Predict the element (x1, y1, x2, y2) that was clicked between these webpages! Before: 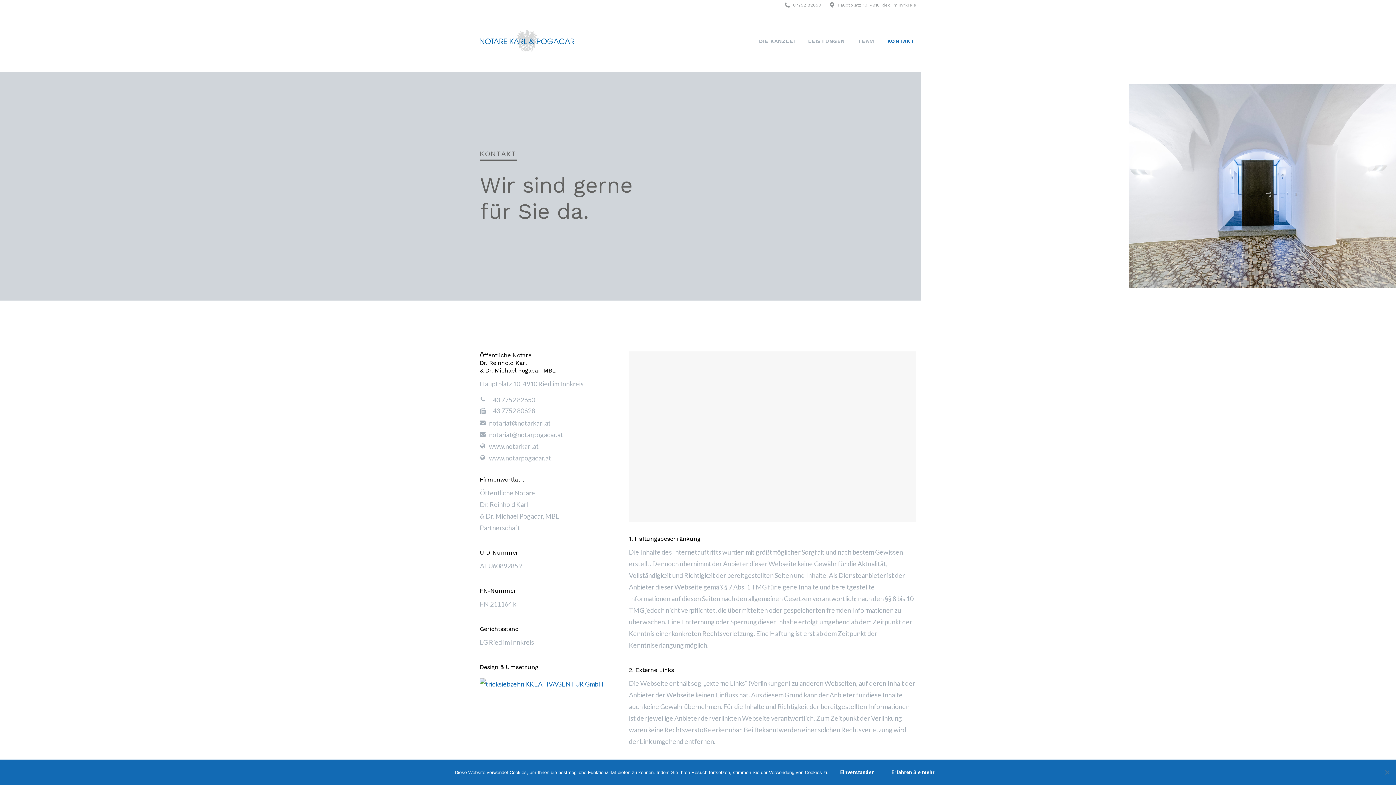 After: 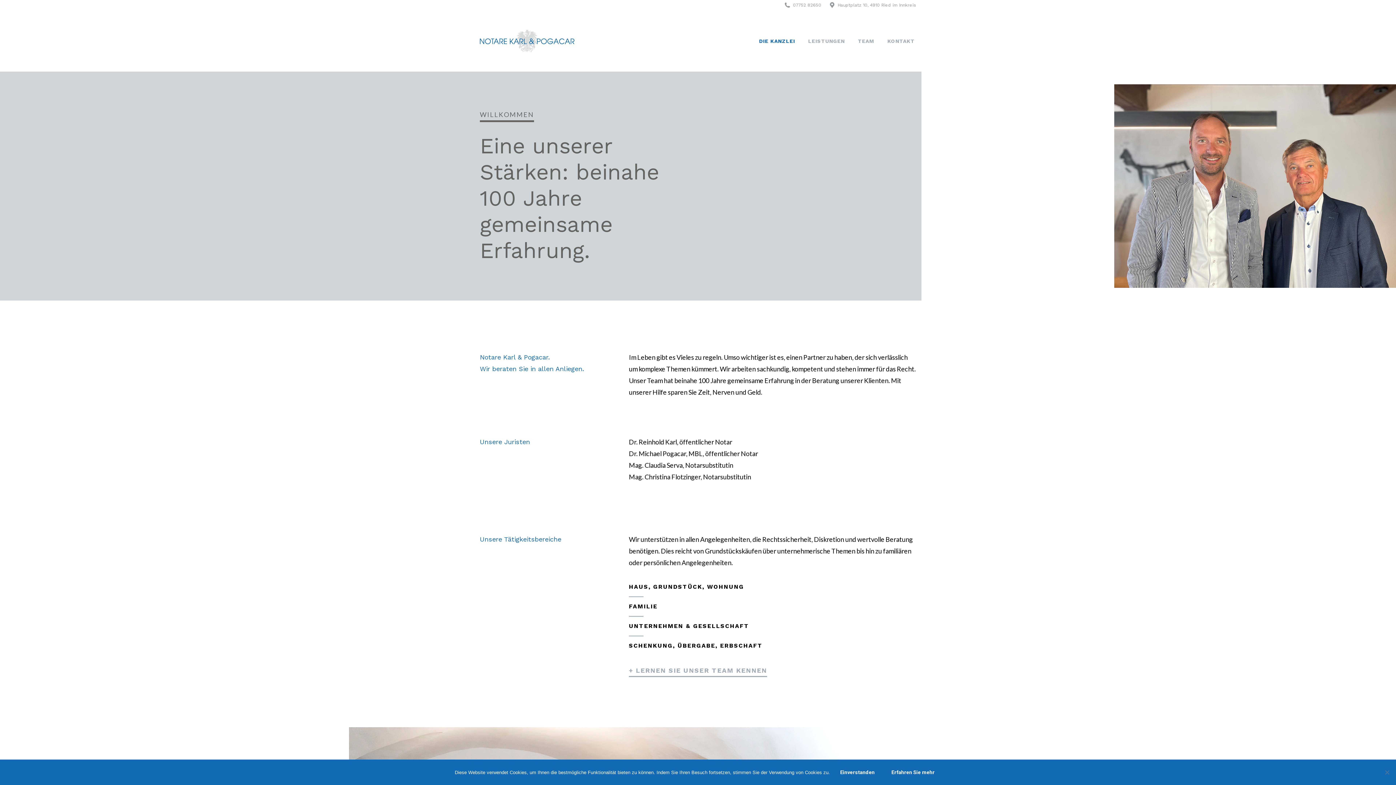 Action: bbox: (480, 29, 576, 52)